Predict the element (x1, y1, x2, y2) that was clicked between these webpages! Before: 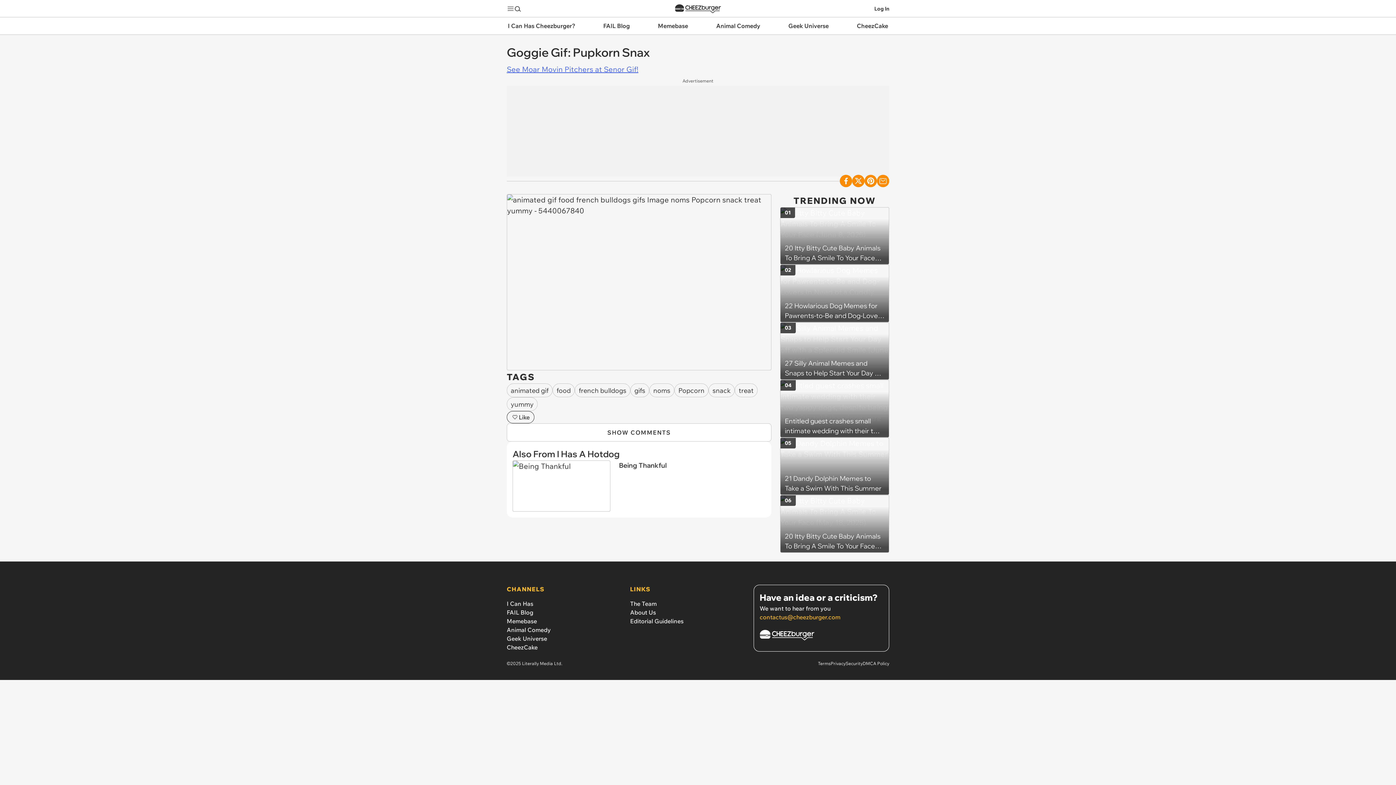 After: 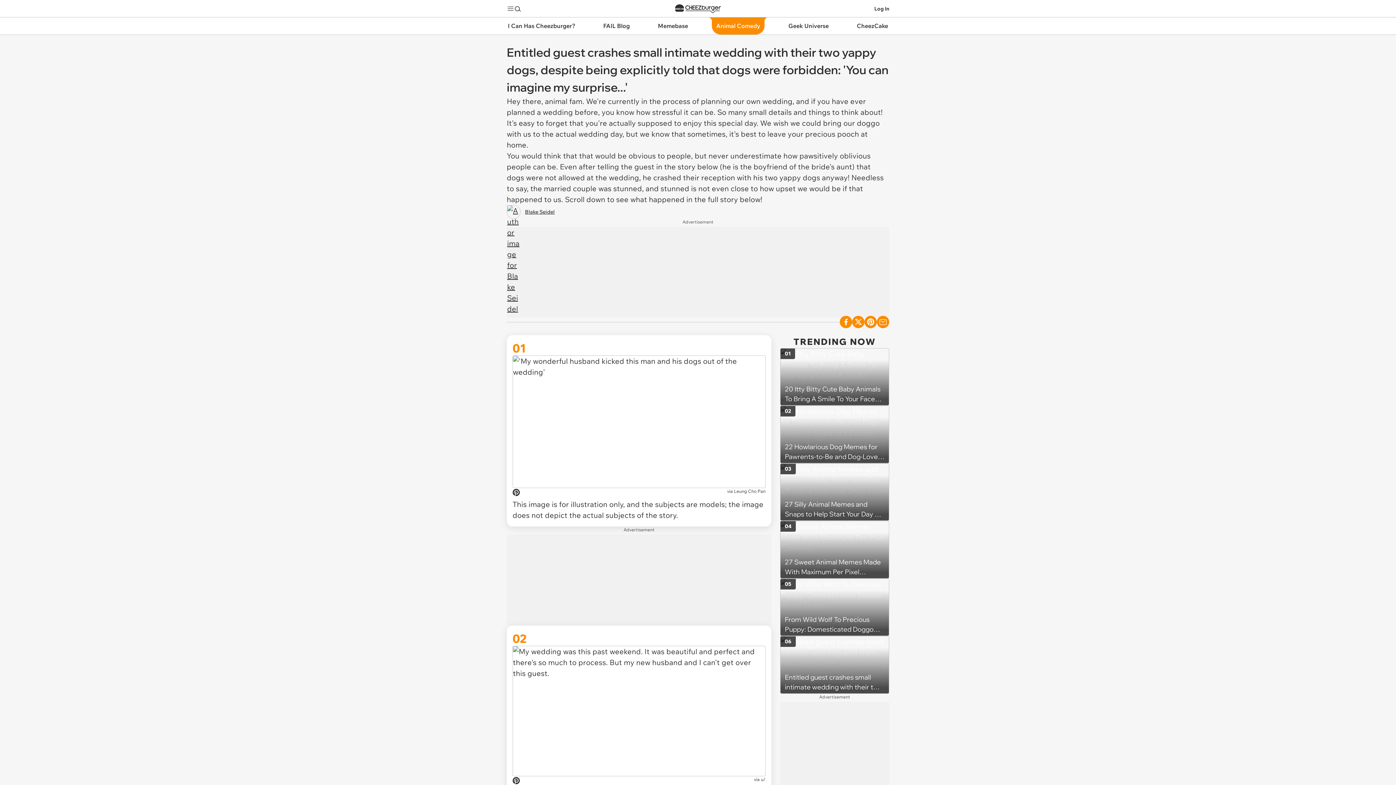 Action: bbox: (780, 380, 889, 437) label: Entitled guest crashes small intimate wedding with their two yappy dogs, despite being explicitly told that dogs were forbidden: 'You can imagine my surprise...'
04